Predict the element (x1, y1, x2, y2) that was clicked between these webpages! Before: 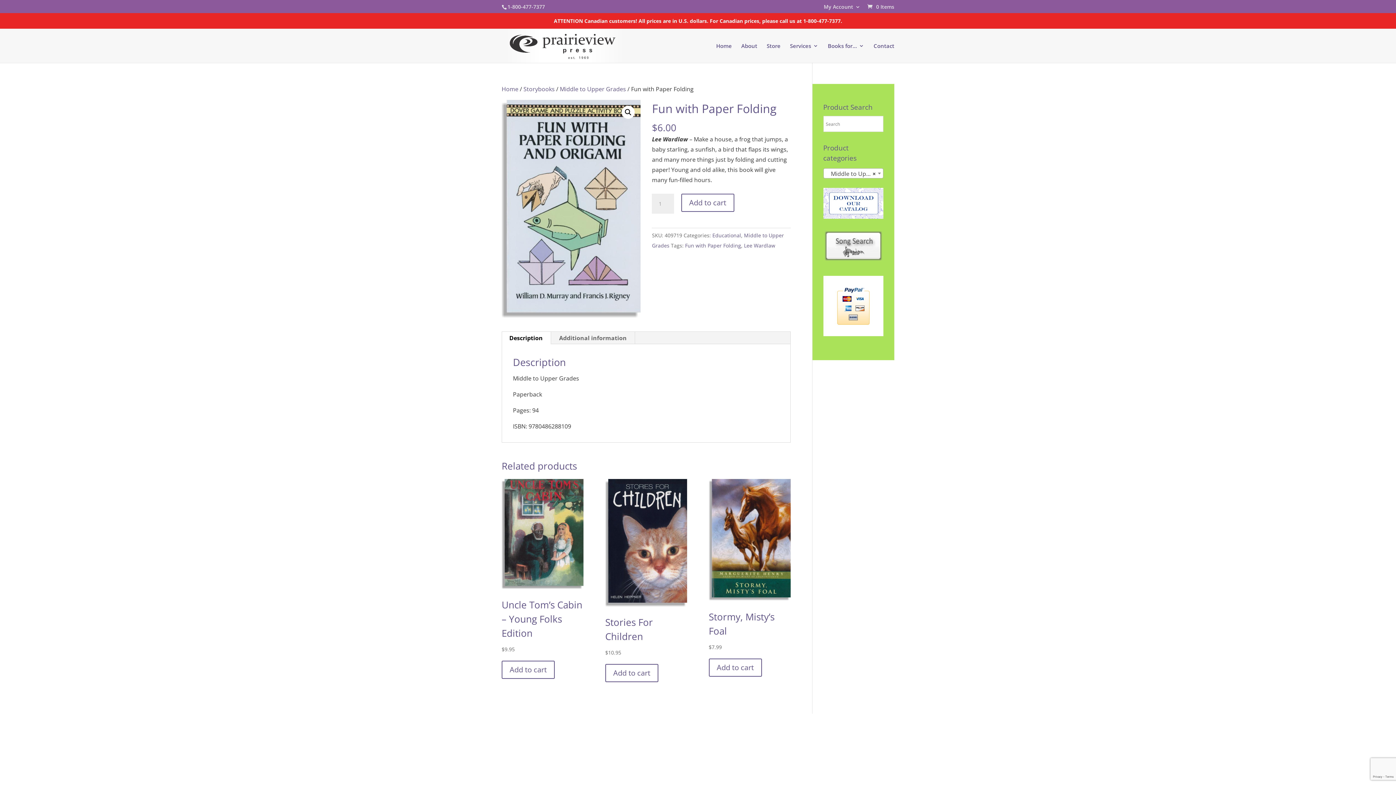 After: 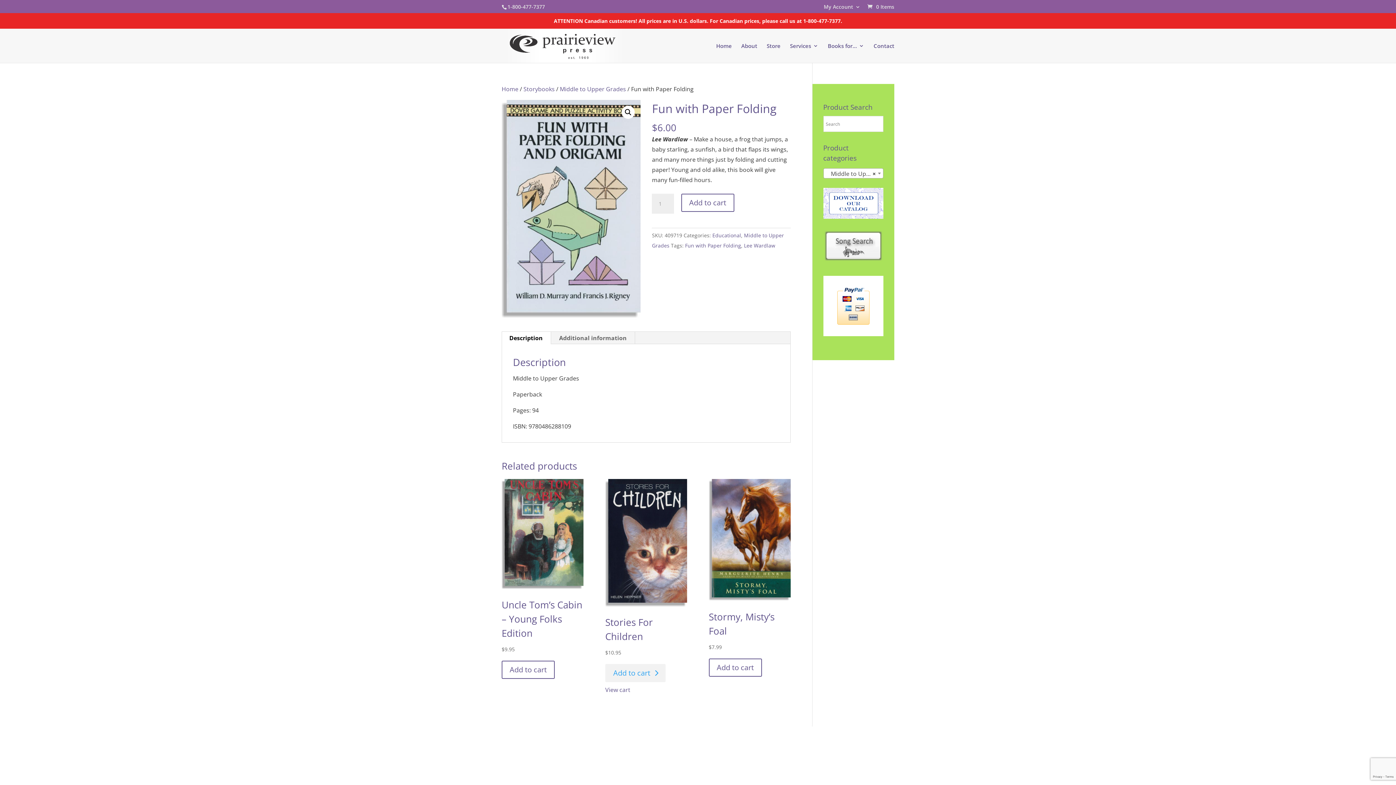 Action: label: Add to cart: “Stories For Children” bbox: (605, 664, 658, 682)